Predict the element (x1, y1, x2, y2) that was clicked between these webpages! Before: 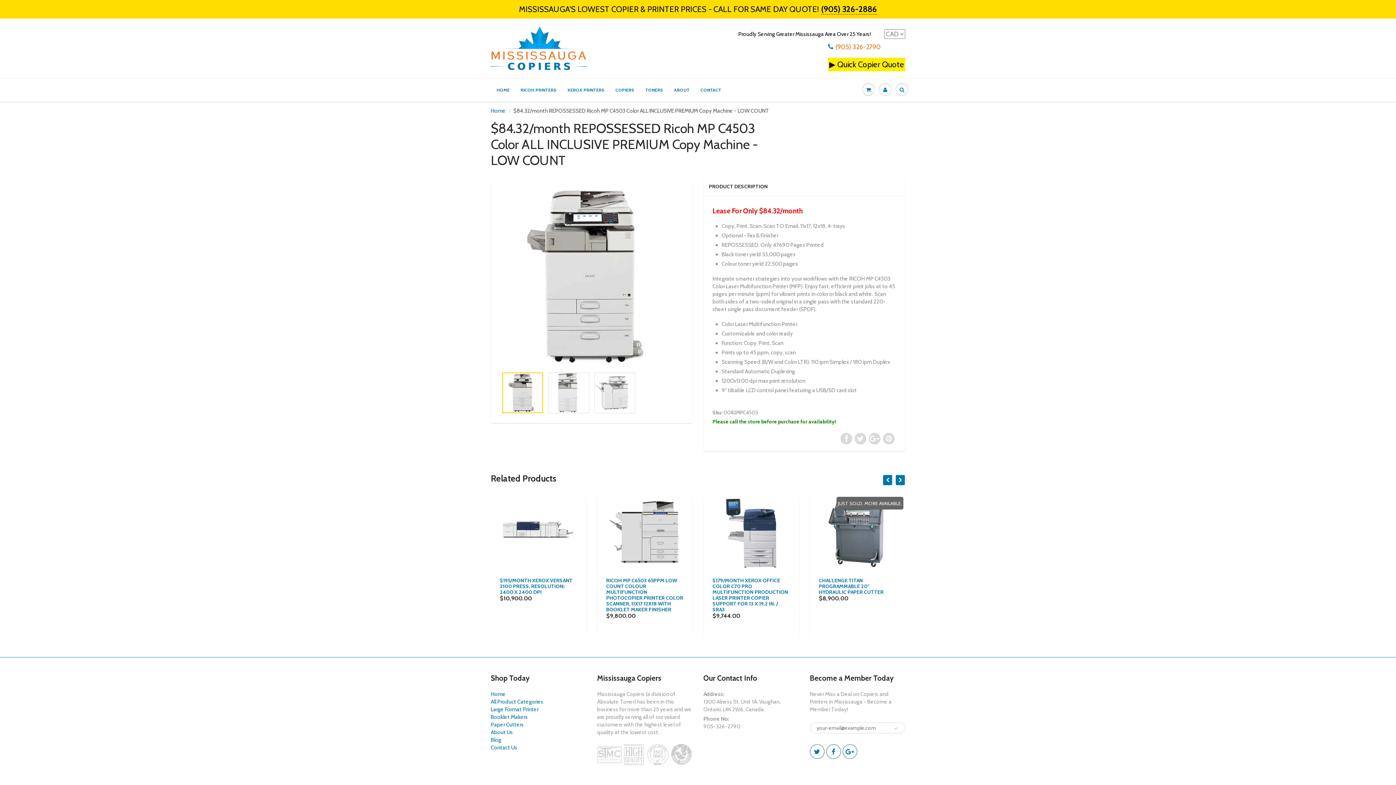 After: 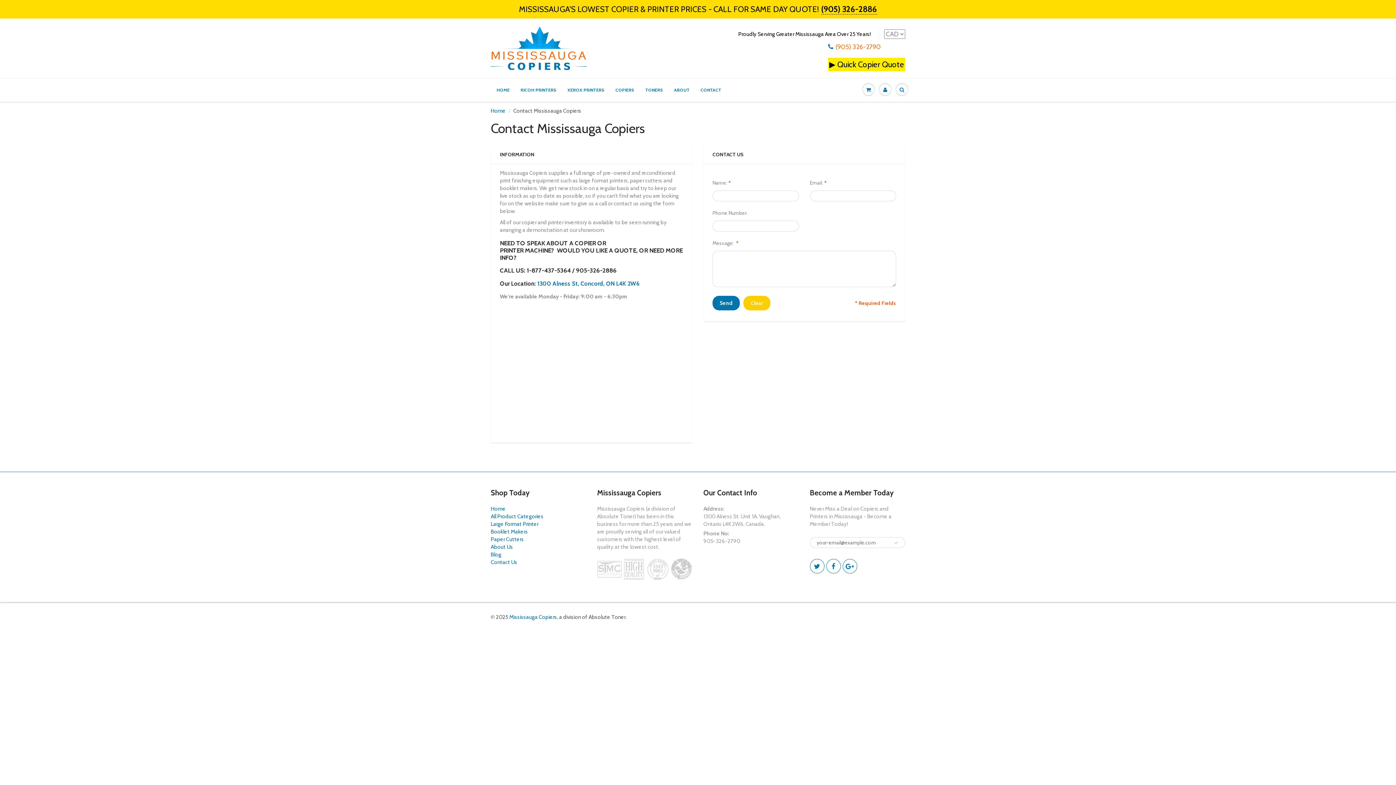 Action: bbox: (490, 744, 517, 751) label: Contact Us